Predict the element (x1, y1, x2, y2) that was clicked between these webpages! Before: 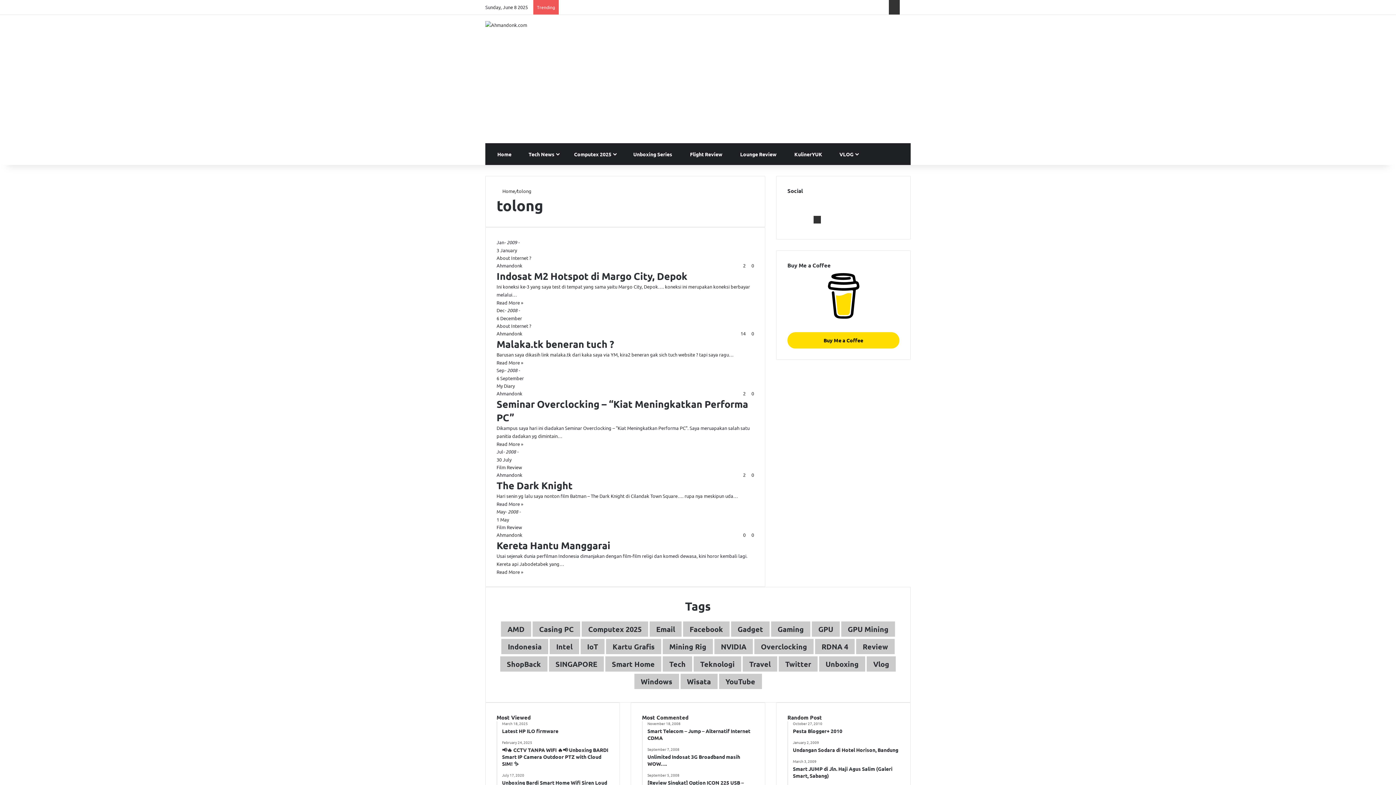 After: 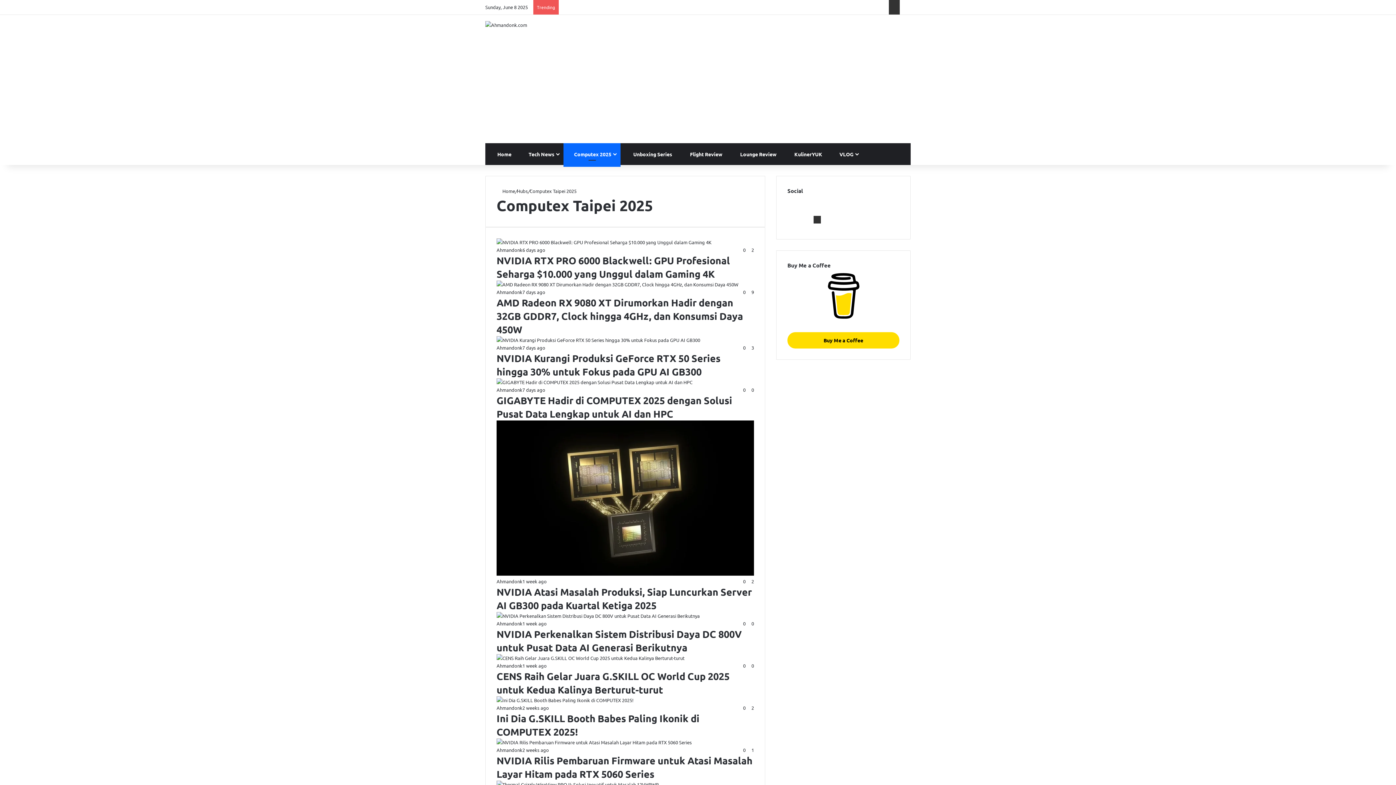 Action: bbox: (563, 143, 620, 165) label:  Computex 2025